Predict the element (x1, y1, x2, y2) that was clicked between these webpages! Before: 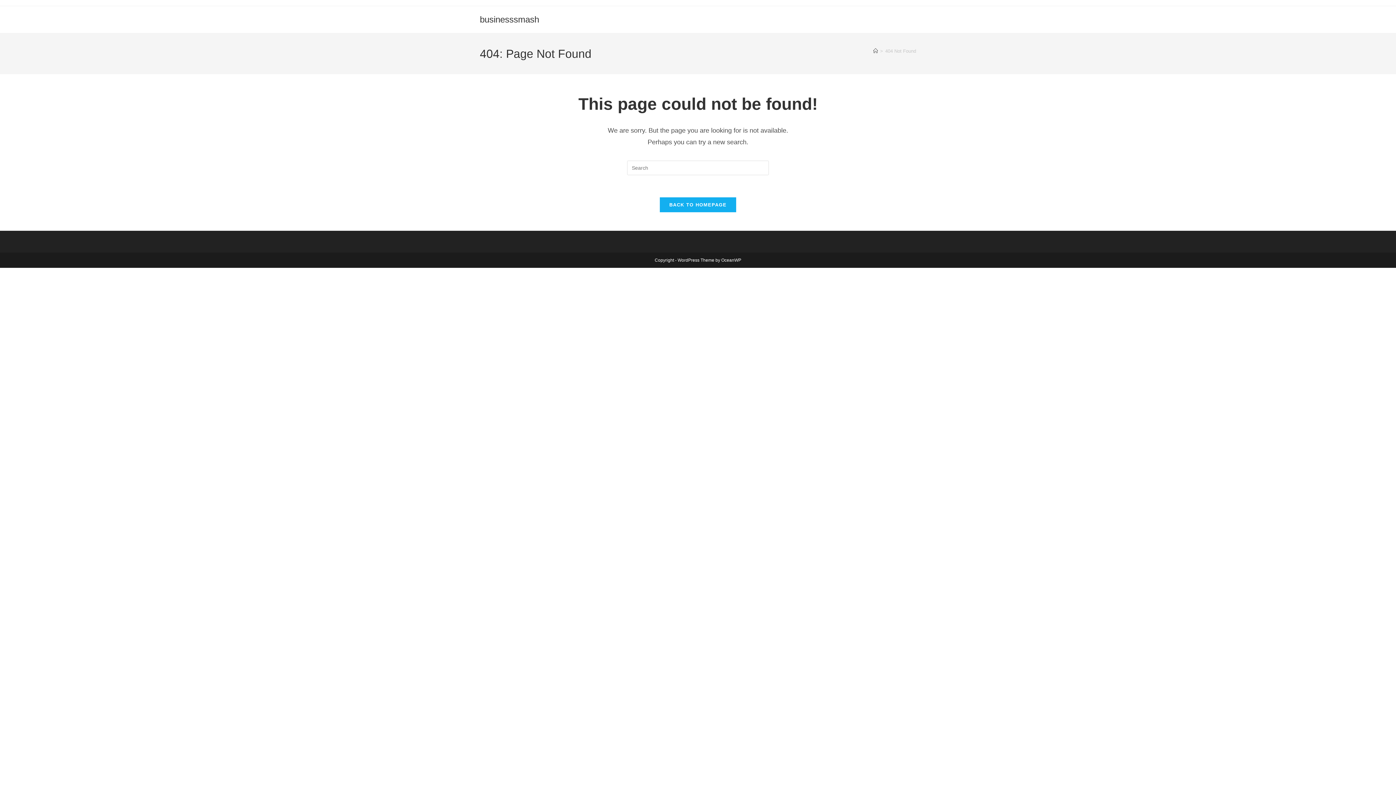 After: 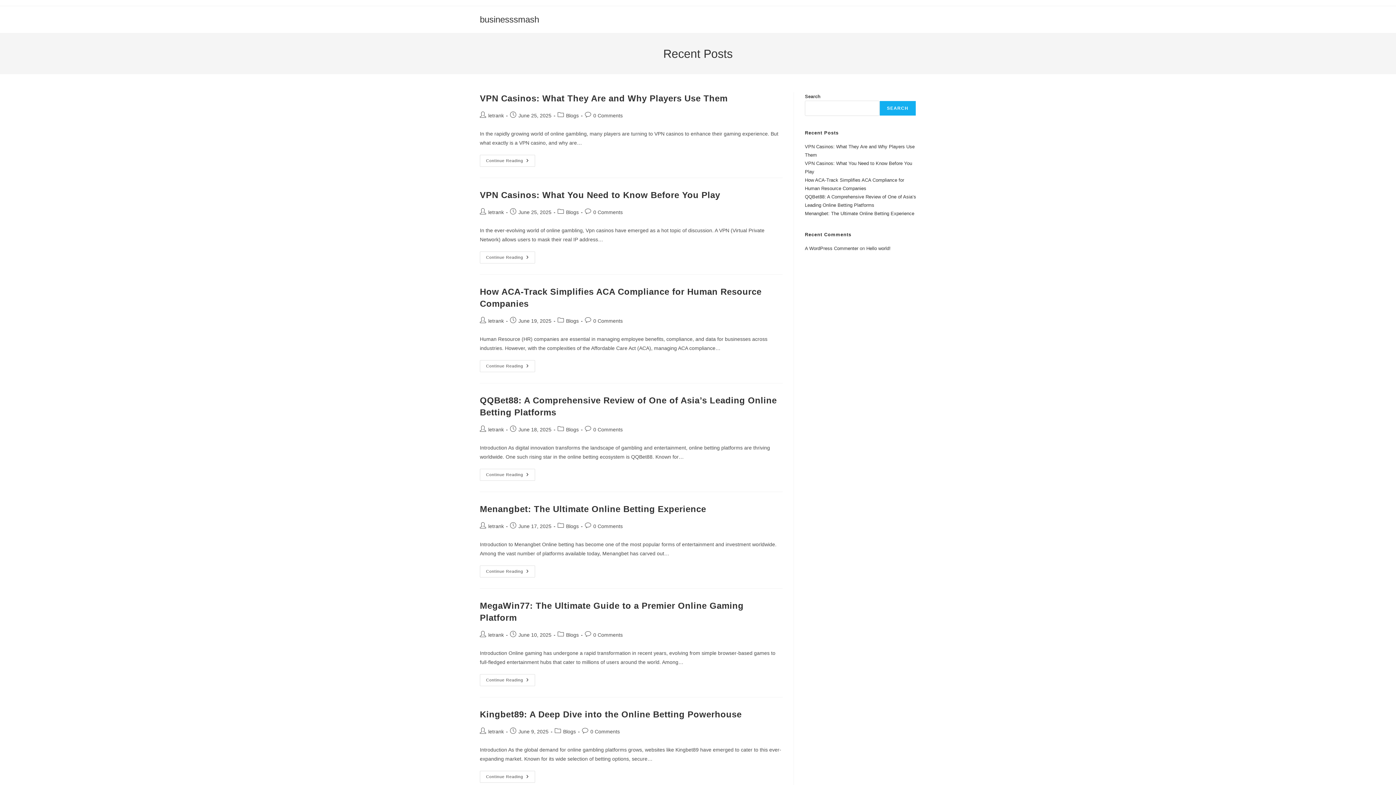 Action: label: BACK TO HOMEPAGE bbox: (659, 197, 736, 212)